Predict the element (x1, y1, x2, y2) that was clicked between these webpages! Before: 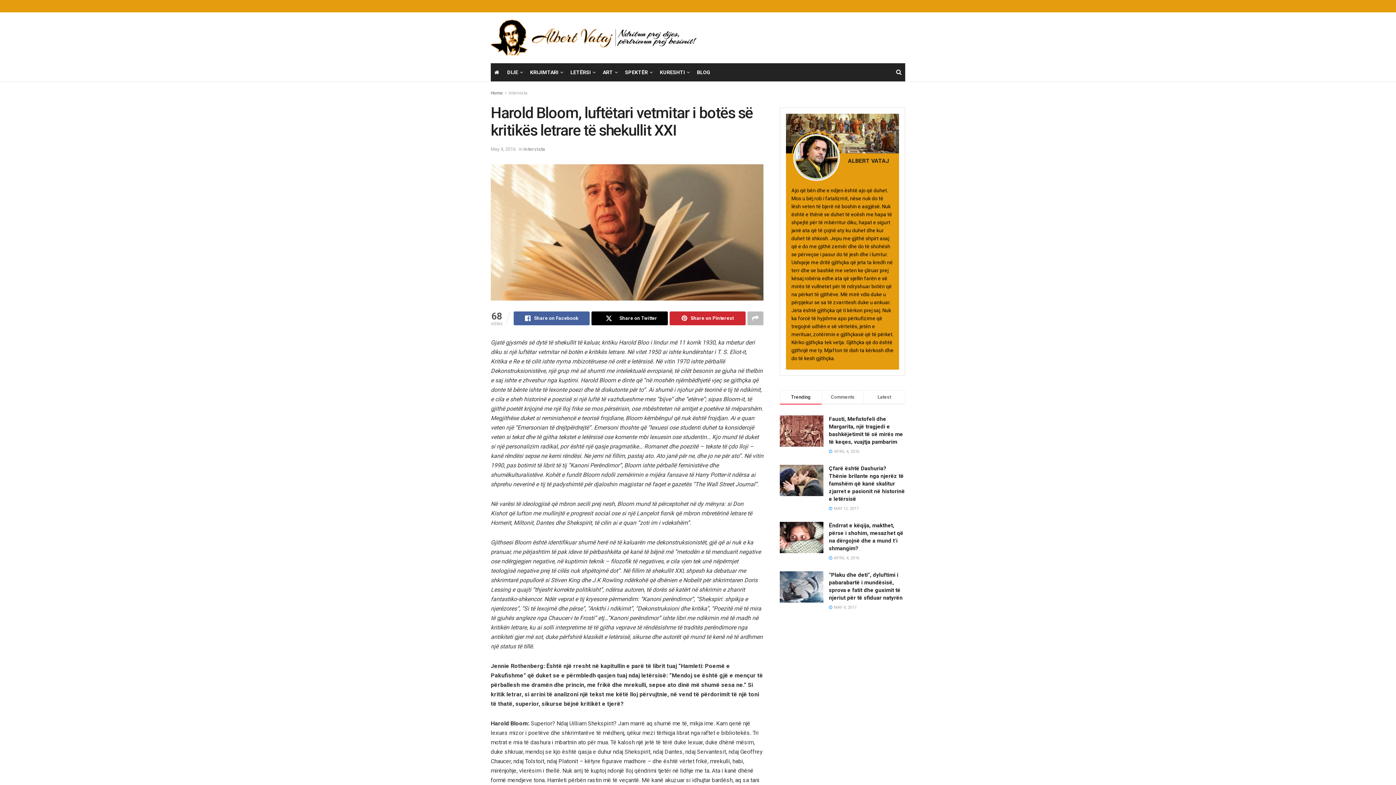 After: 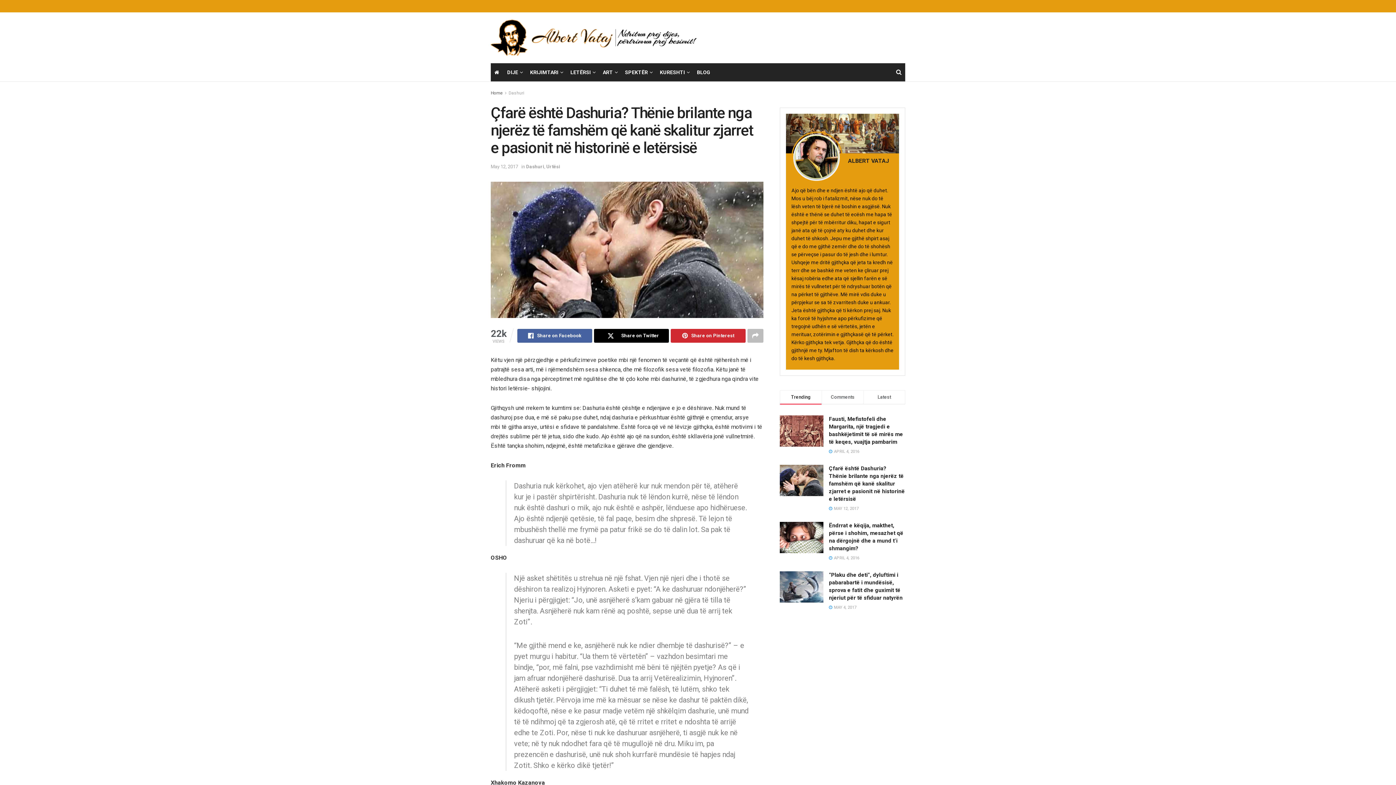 Action: bbox: (780, 465, 823, 496)